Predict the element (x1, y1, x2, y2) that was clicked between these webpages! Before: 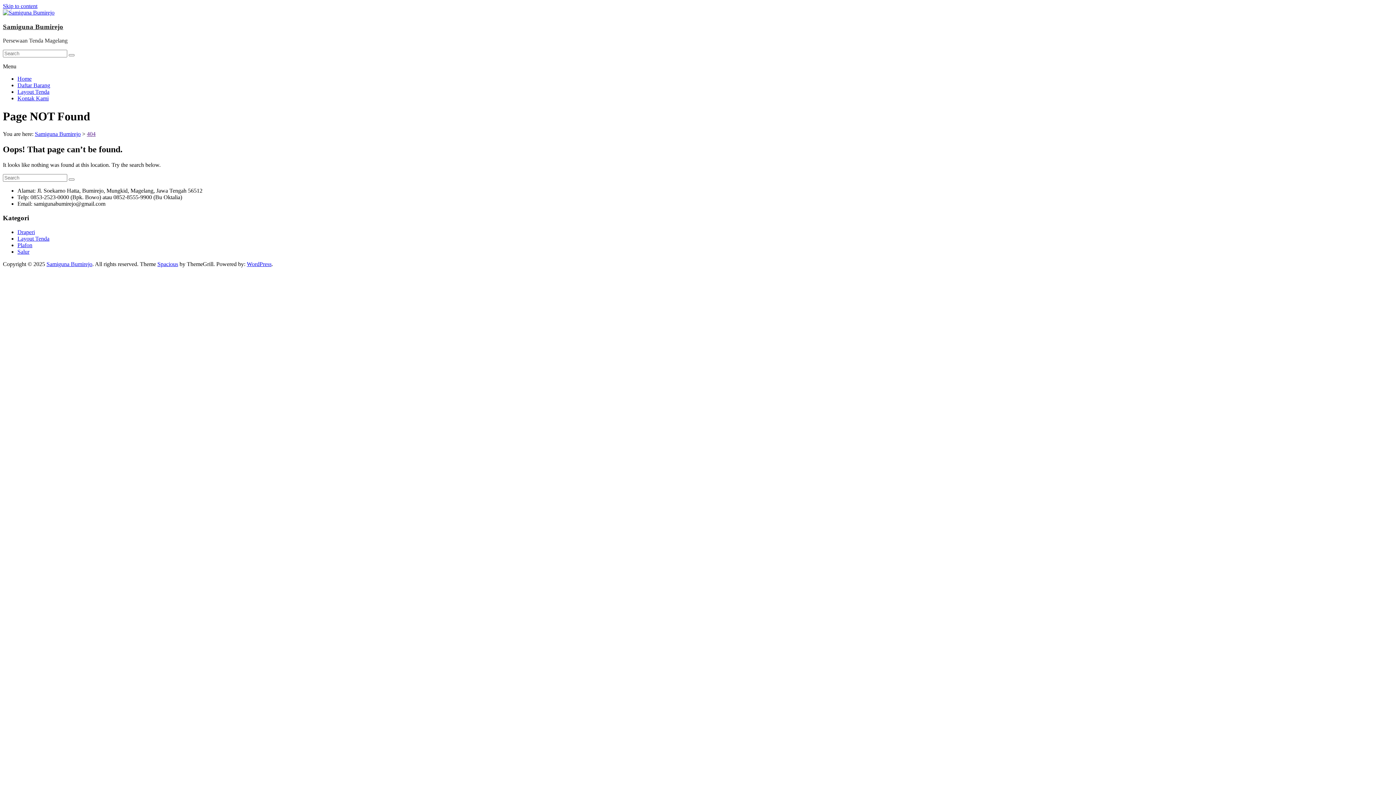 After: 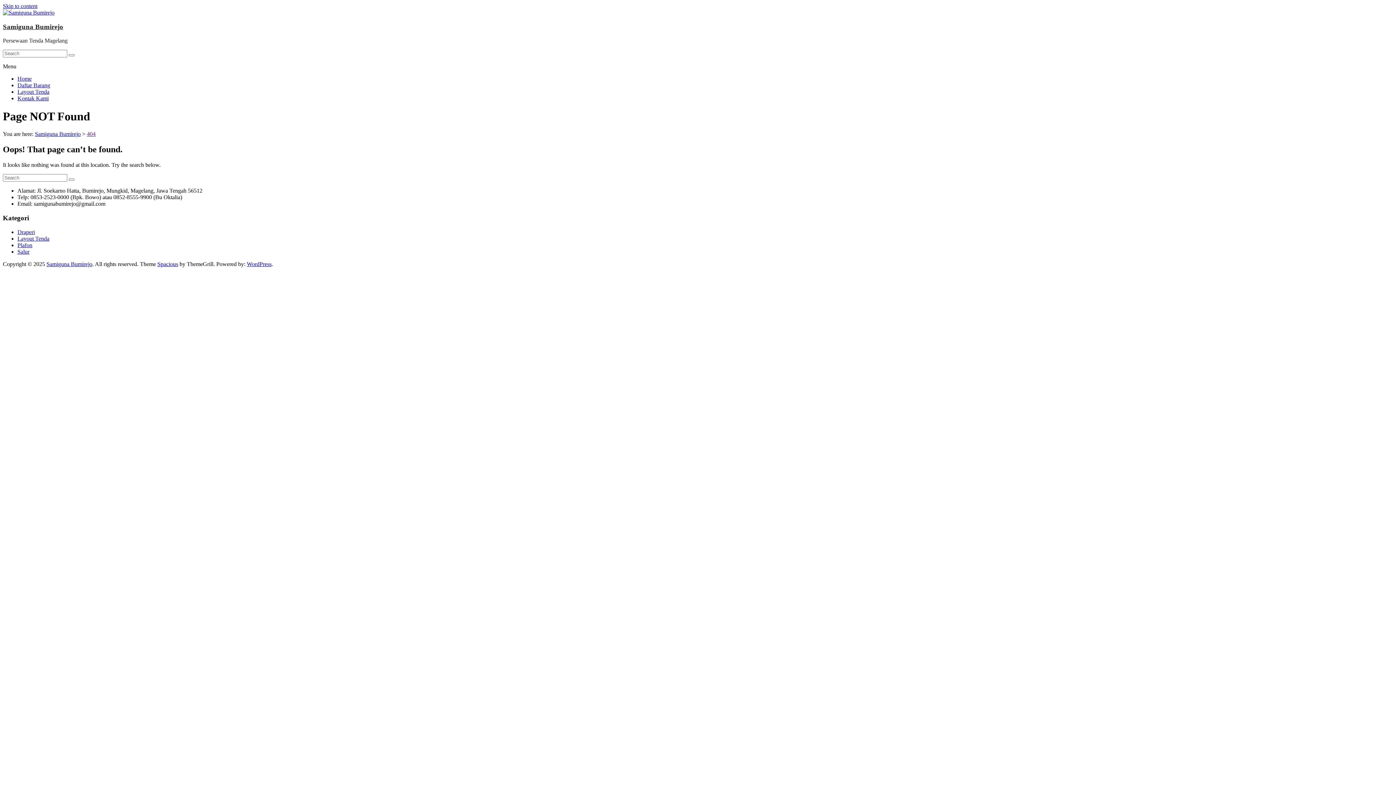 Action: bbox: (17, 82, 50, 88) label: Daftar Barang